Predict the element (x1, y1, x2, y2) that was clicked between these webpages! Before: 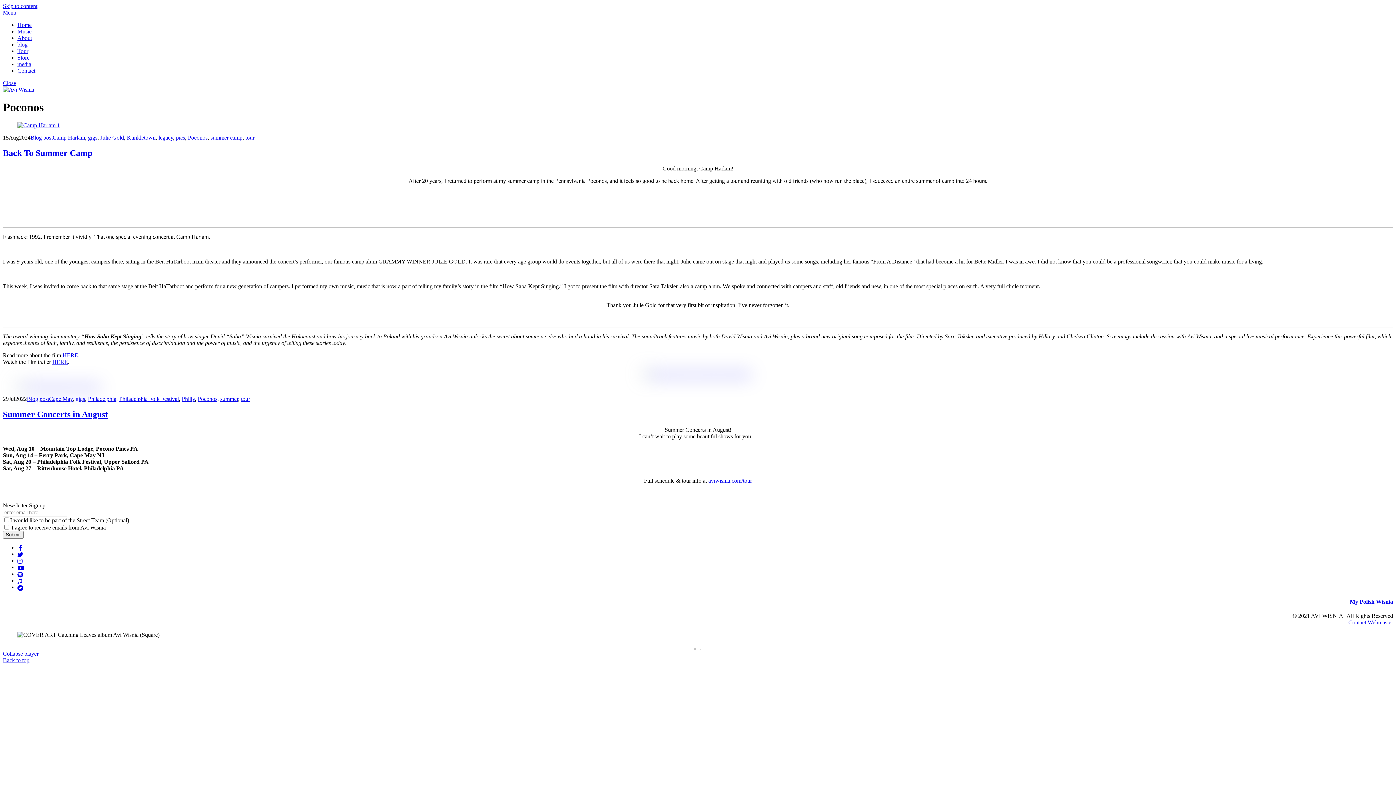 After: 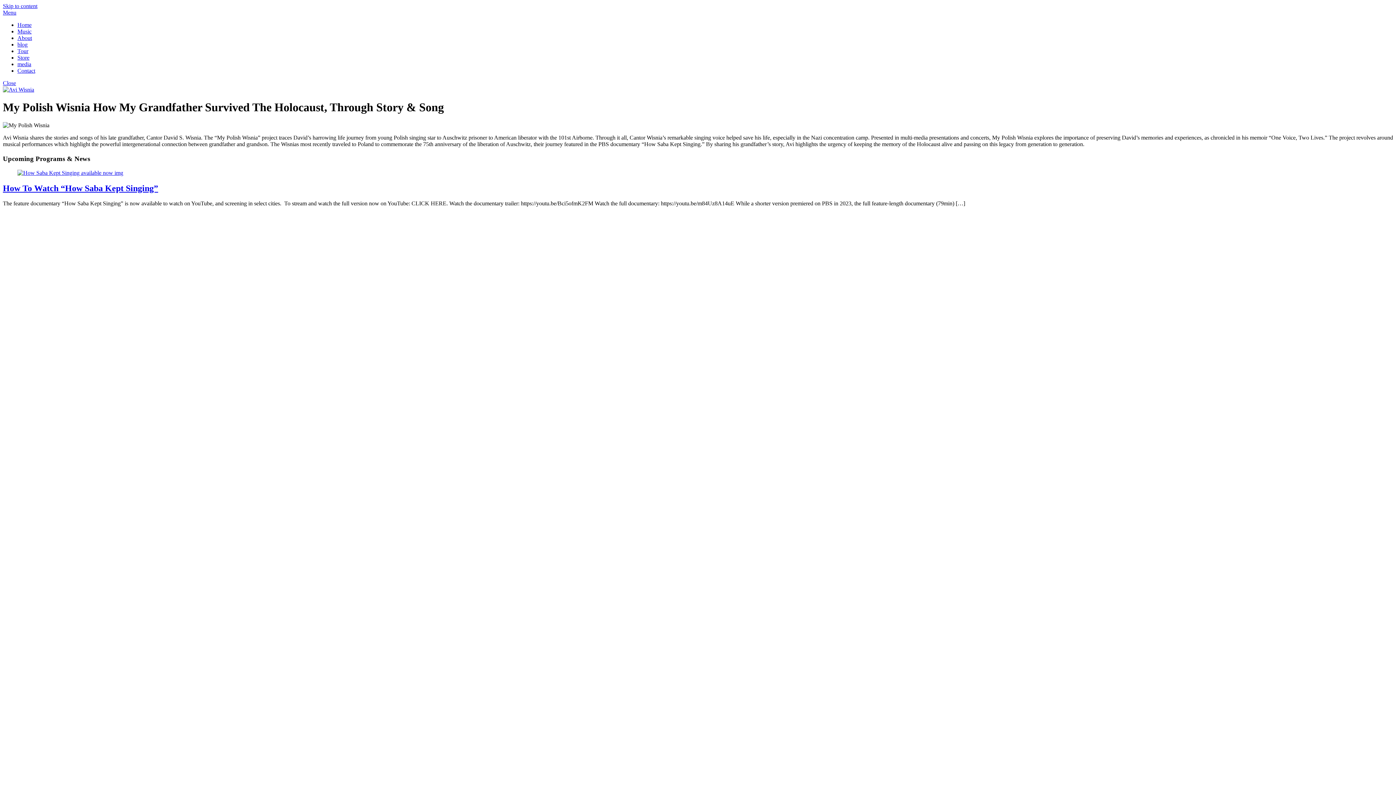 Action: bbox: (1350, 598, 1393, 605) label: My Polish Wisnia